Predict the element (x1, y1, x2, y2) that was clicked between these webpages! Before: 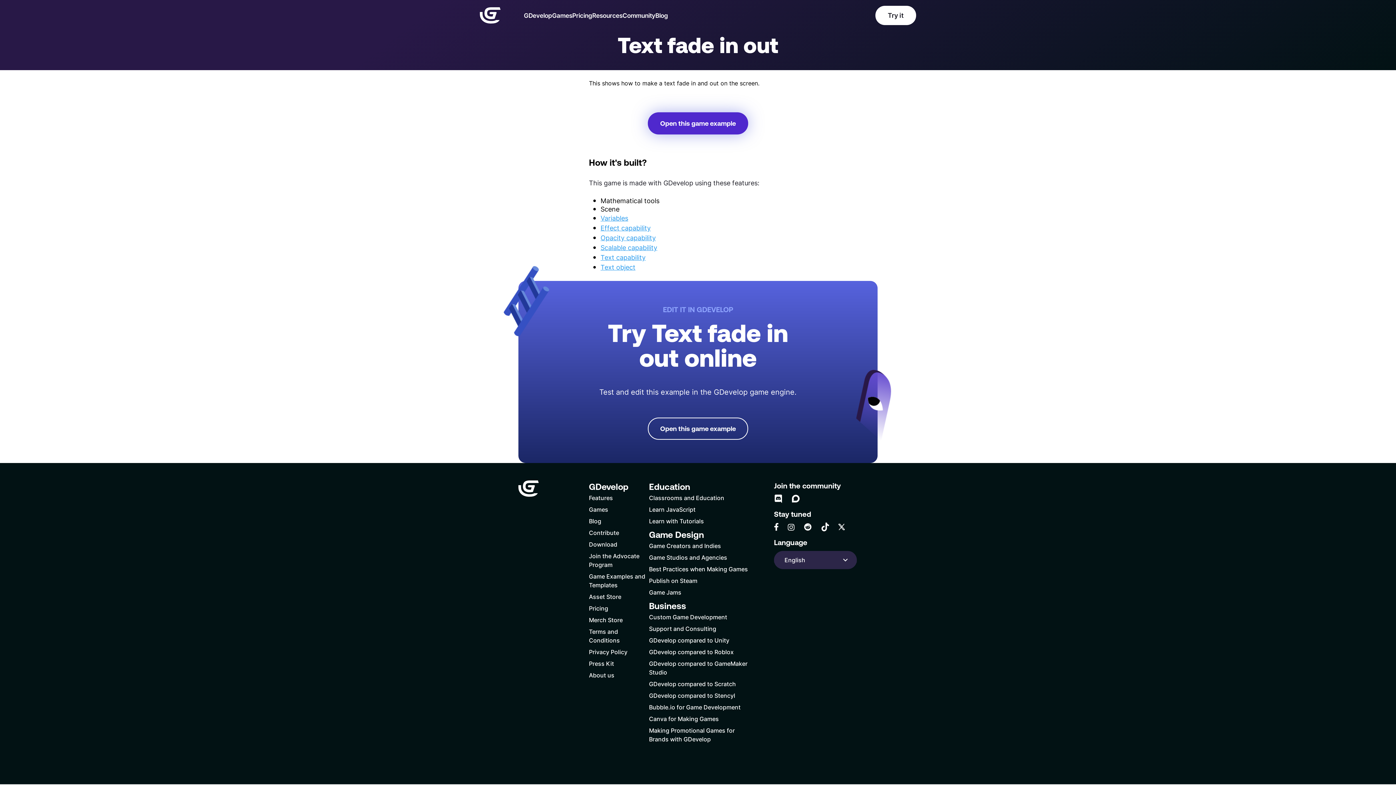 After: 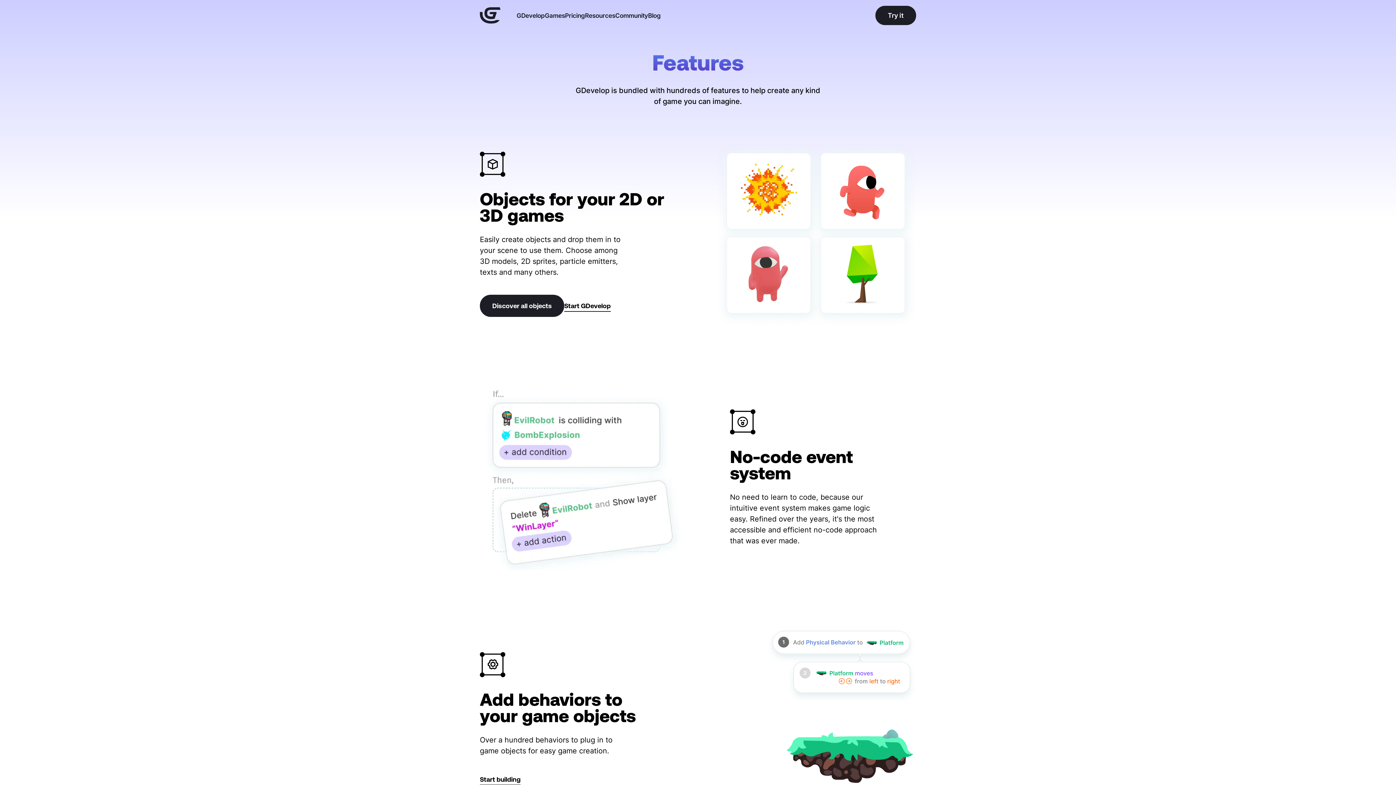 Action: bbox: (589, 493, 613, 502) label: Features